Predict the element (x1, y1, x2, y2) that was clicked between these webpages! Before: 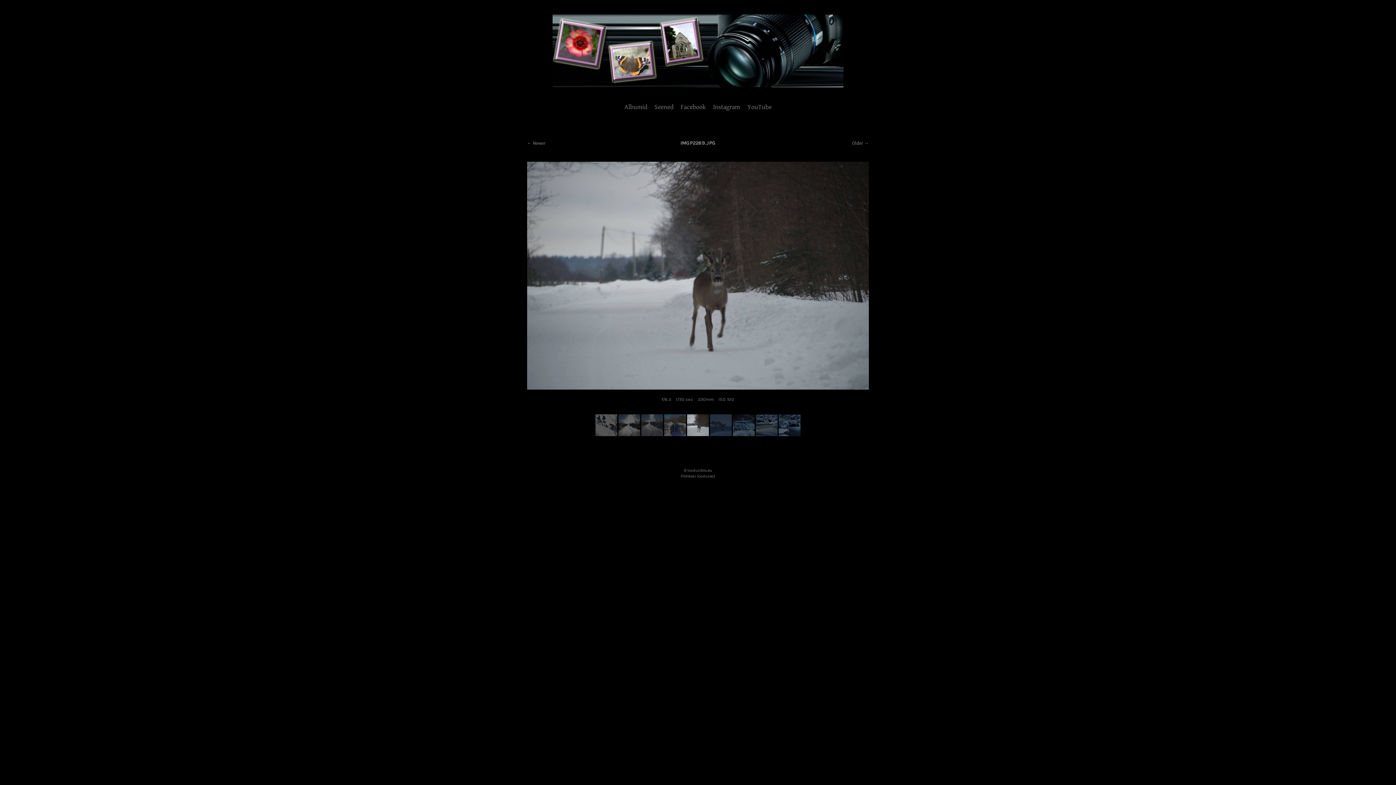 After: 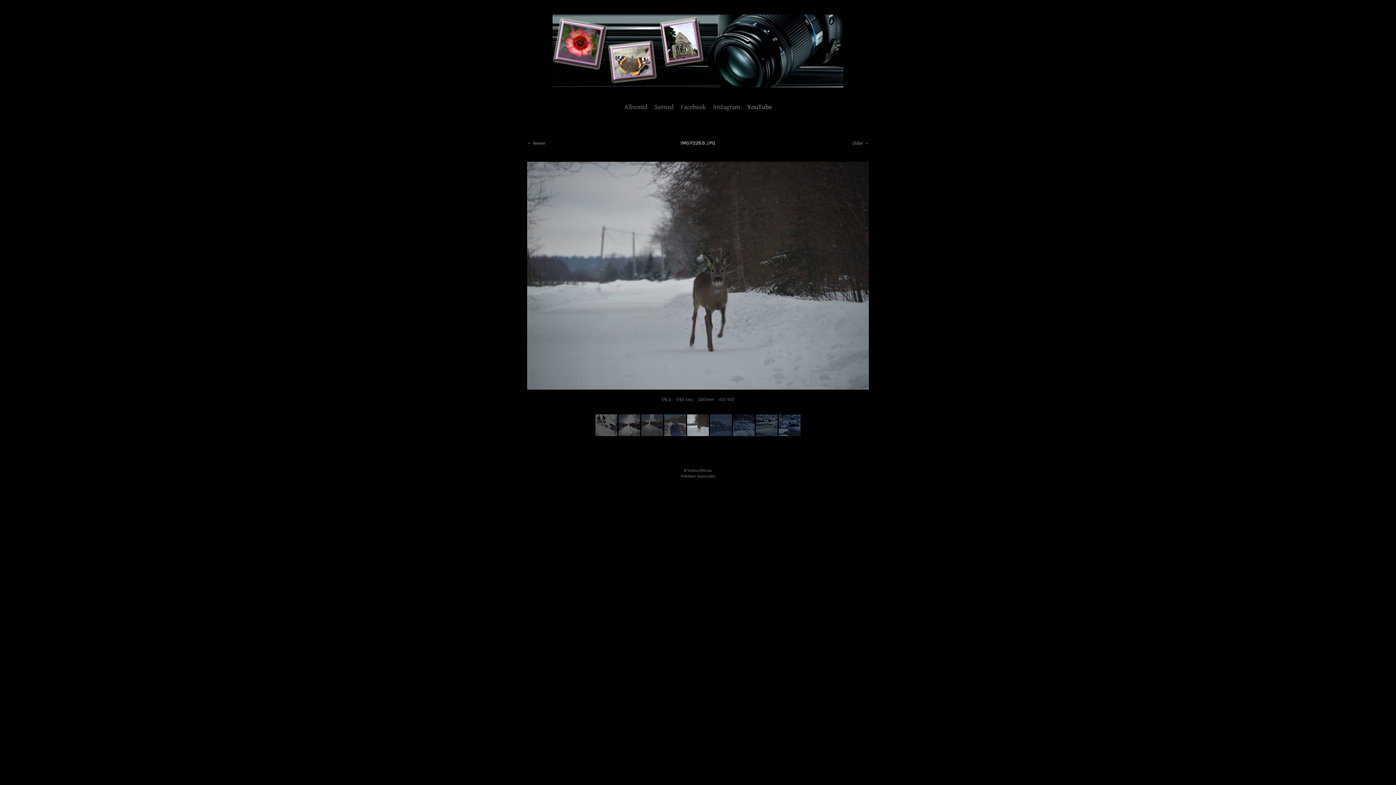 Action: label: YouTube bbox: (747, 103, 771, 110)